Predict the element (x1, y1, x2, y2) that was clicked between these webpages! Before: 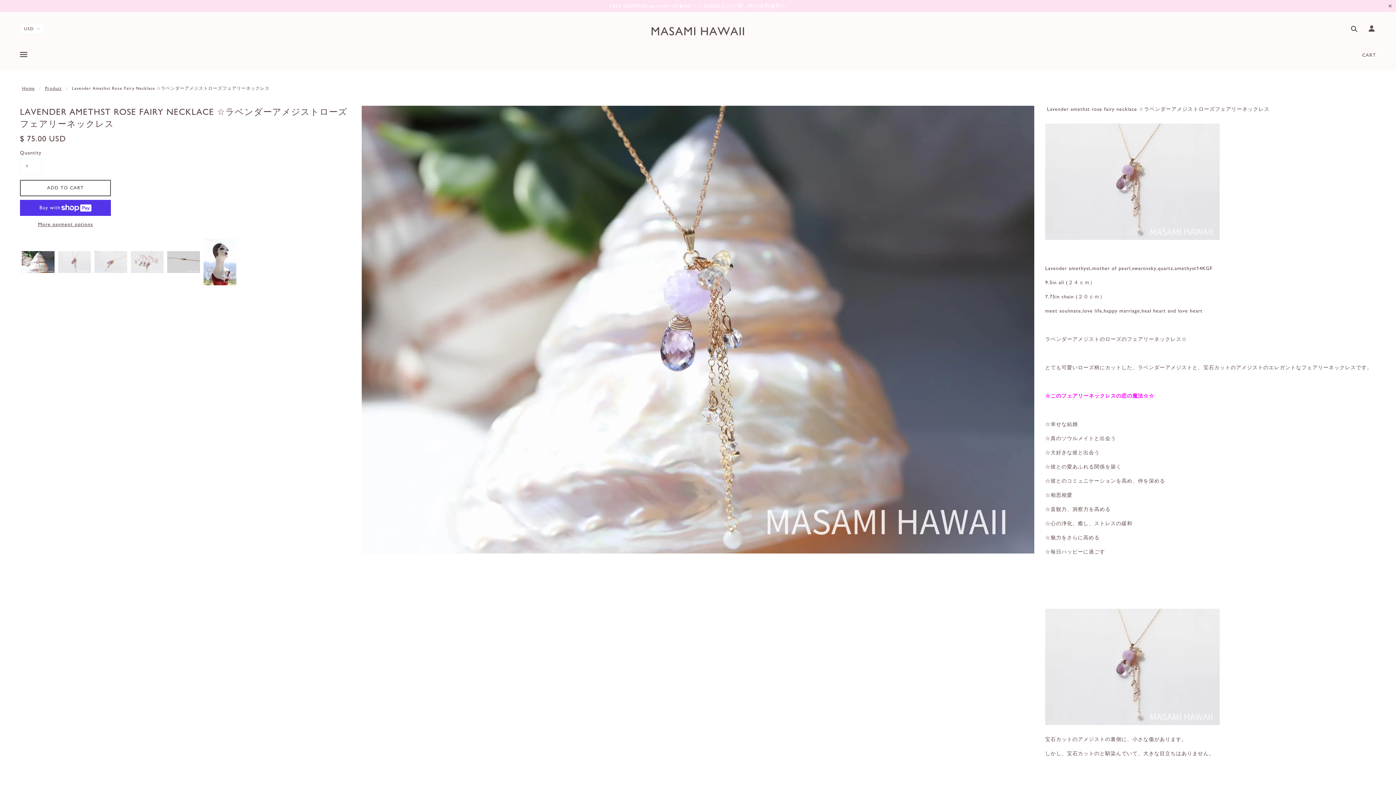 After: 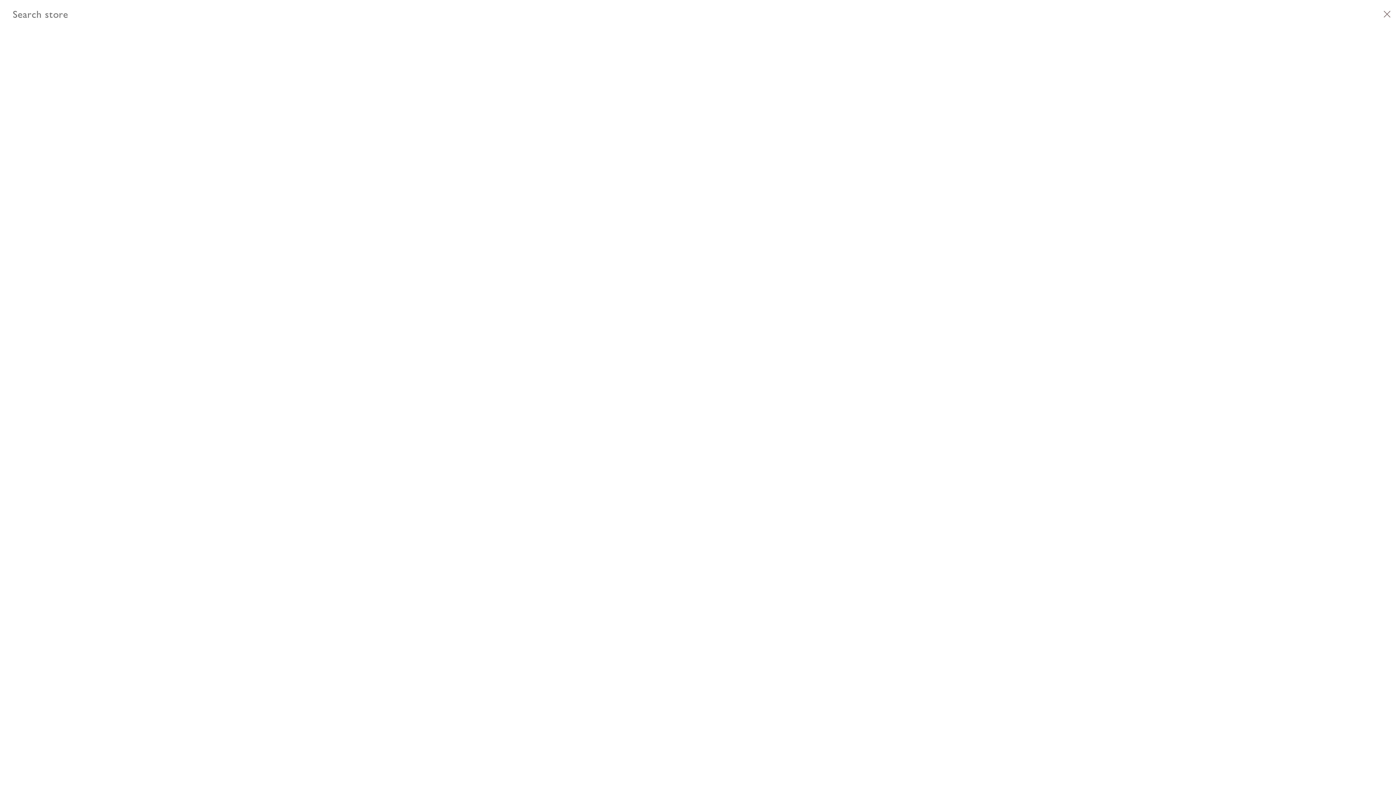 Action: bbox: (1347, 25, 1358, 33)